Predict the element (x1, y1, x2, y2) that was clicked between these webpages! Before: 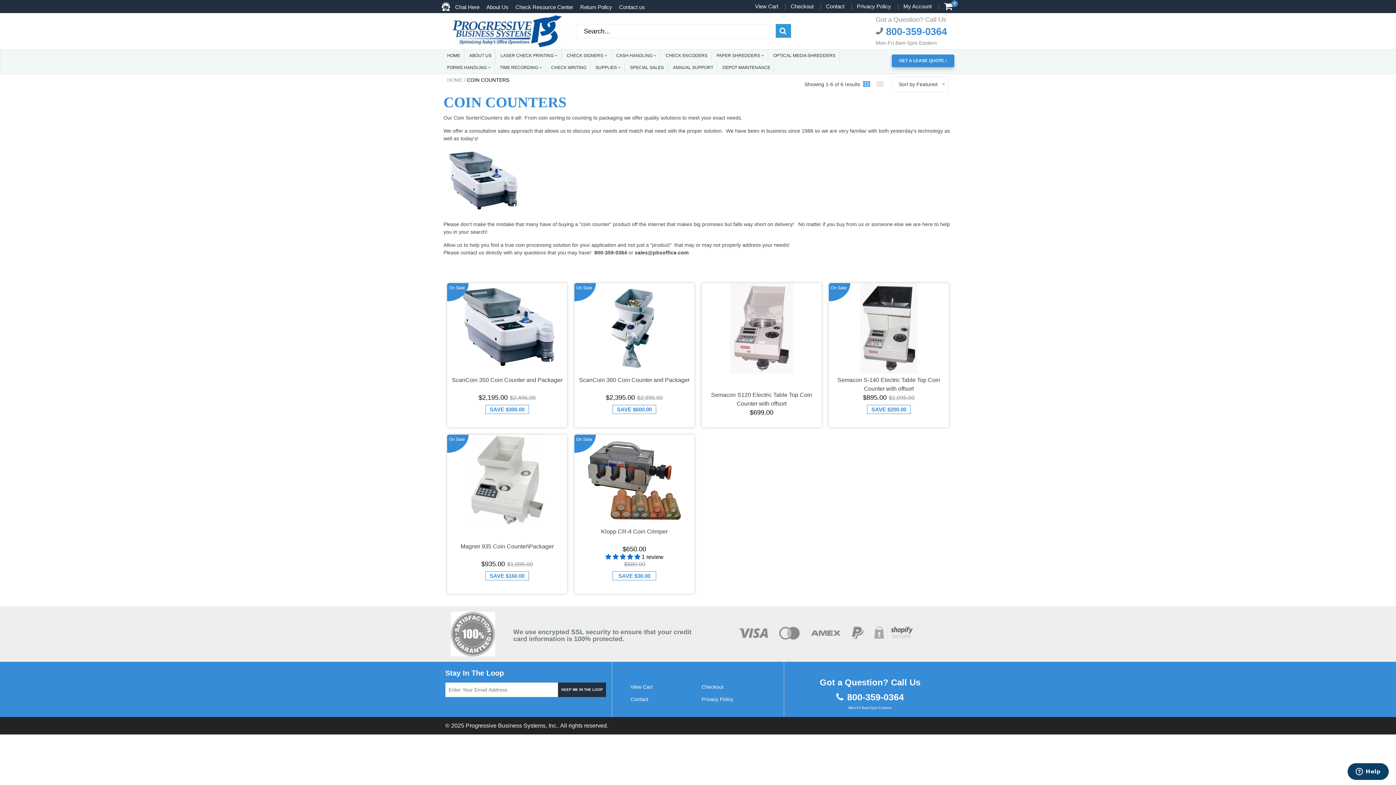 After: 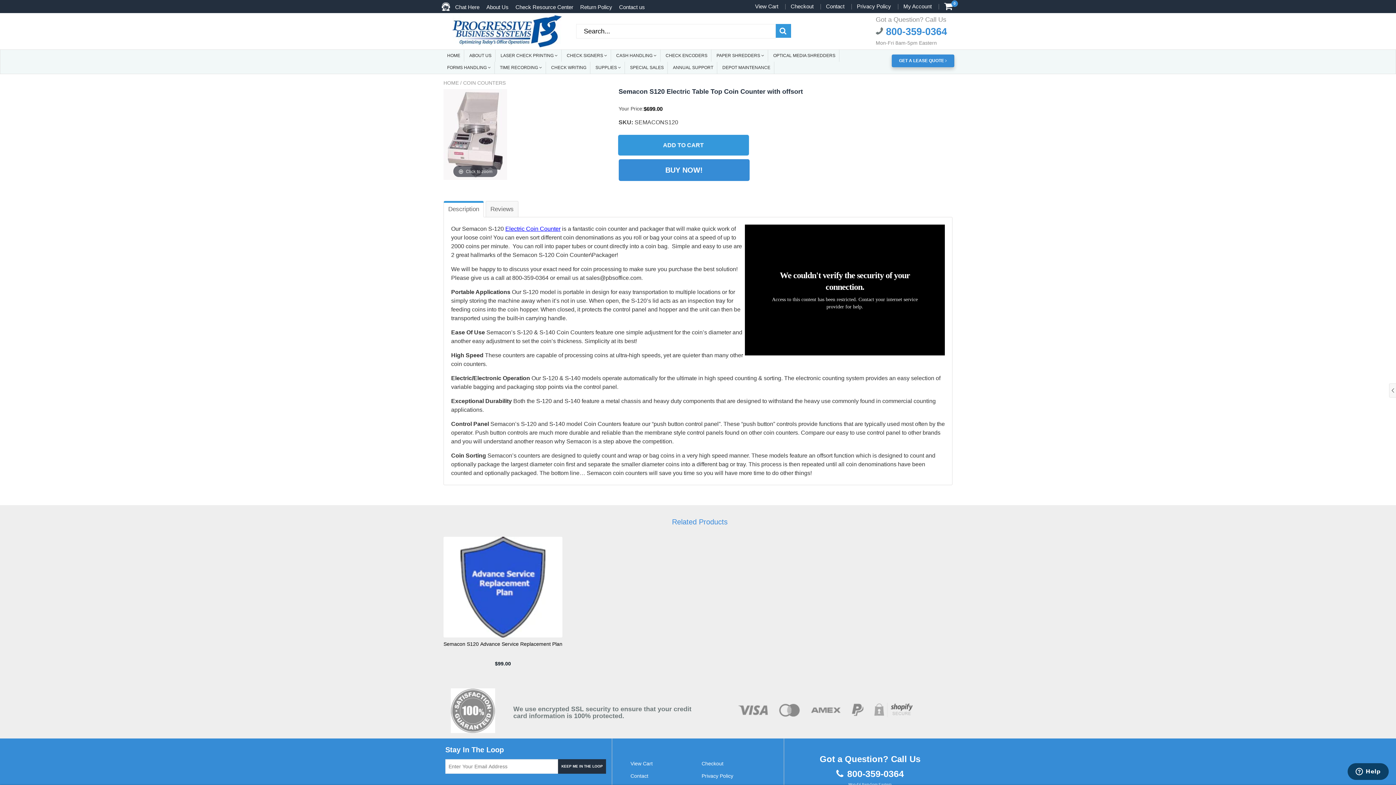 Action: label: Semacon S120 Electric Table Top Coin Counter with offsort bbox: (703, 390, 820, 408)